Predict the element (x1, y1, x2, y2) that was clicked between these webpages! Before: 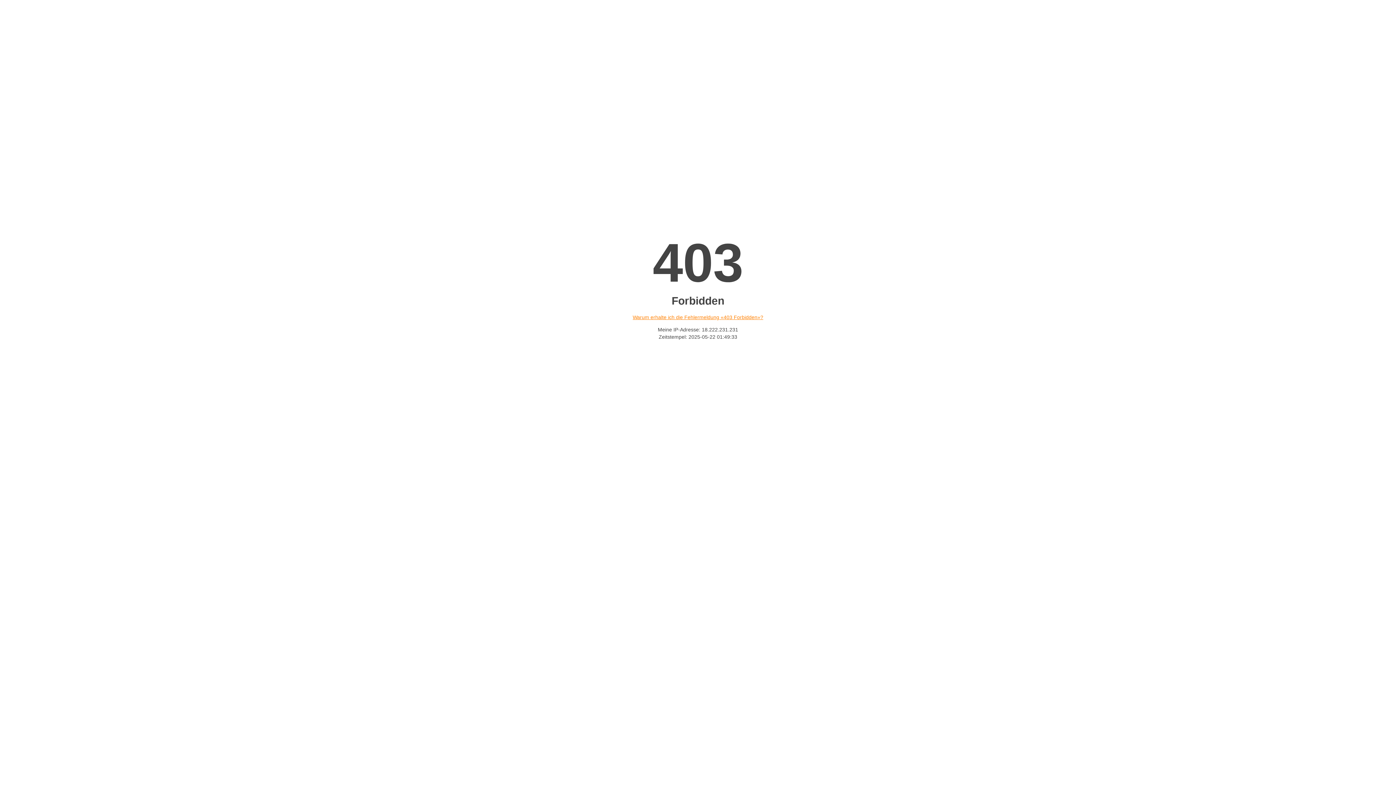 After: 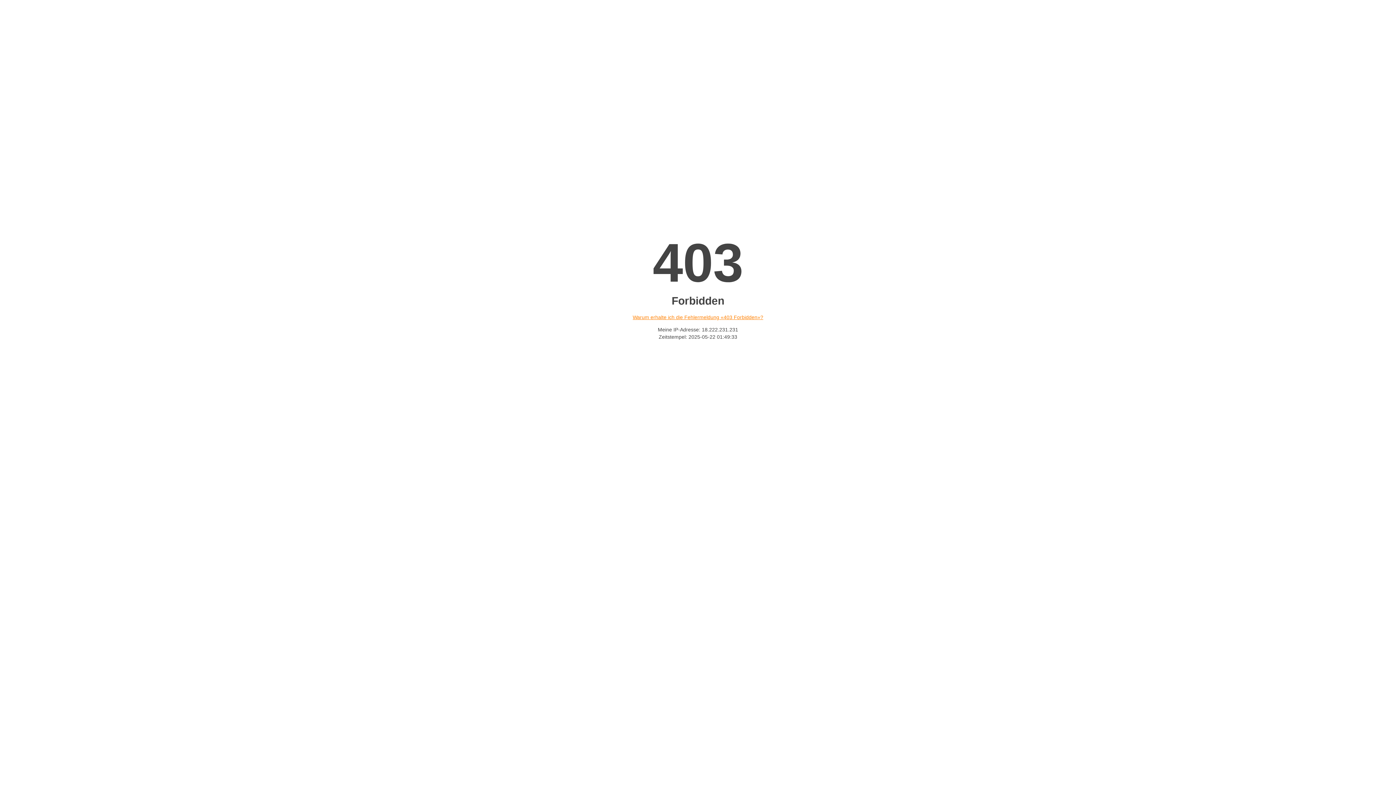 Action: bbox: (632, 314, 763, 320) label: Warum erhalte ich die Fehlermeldung «403 Forbidden»?